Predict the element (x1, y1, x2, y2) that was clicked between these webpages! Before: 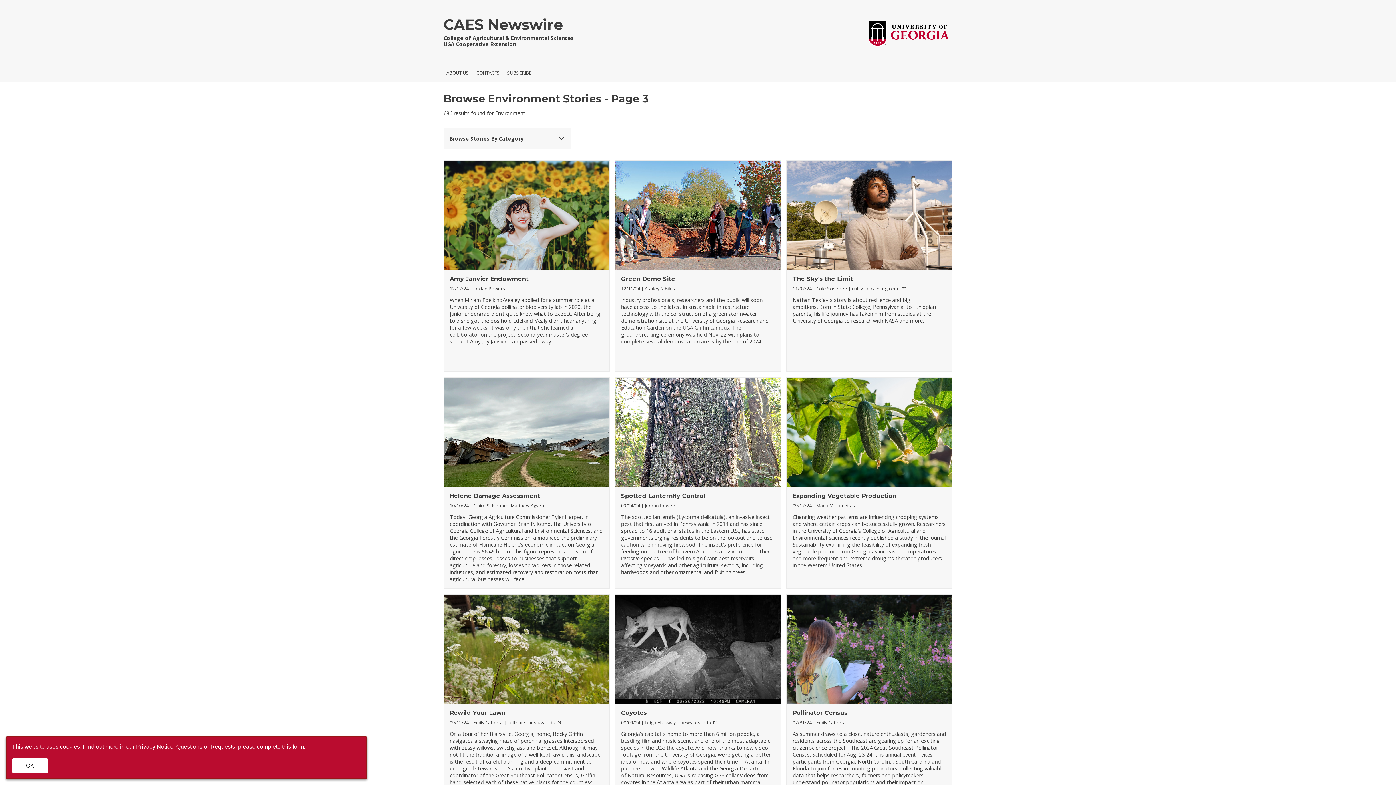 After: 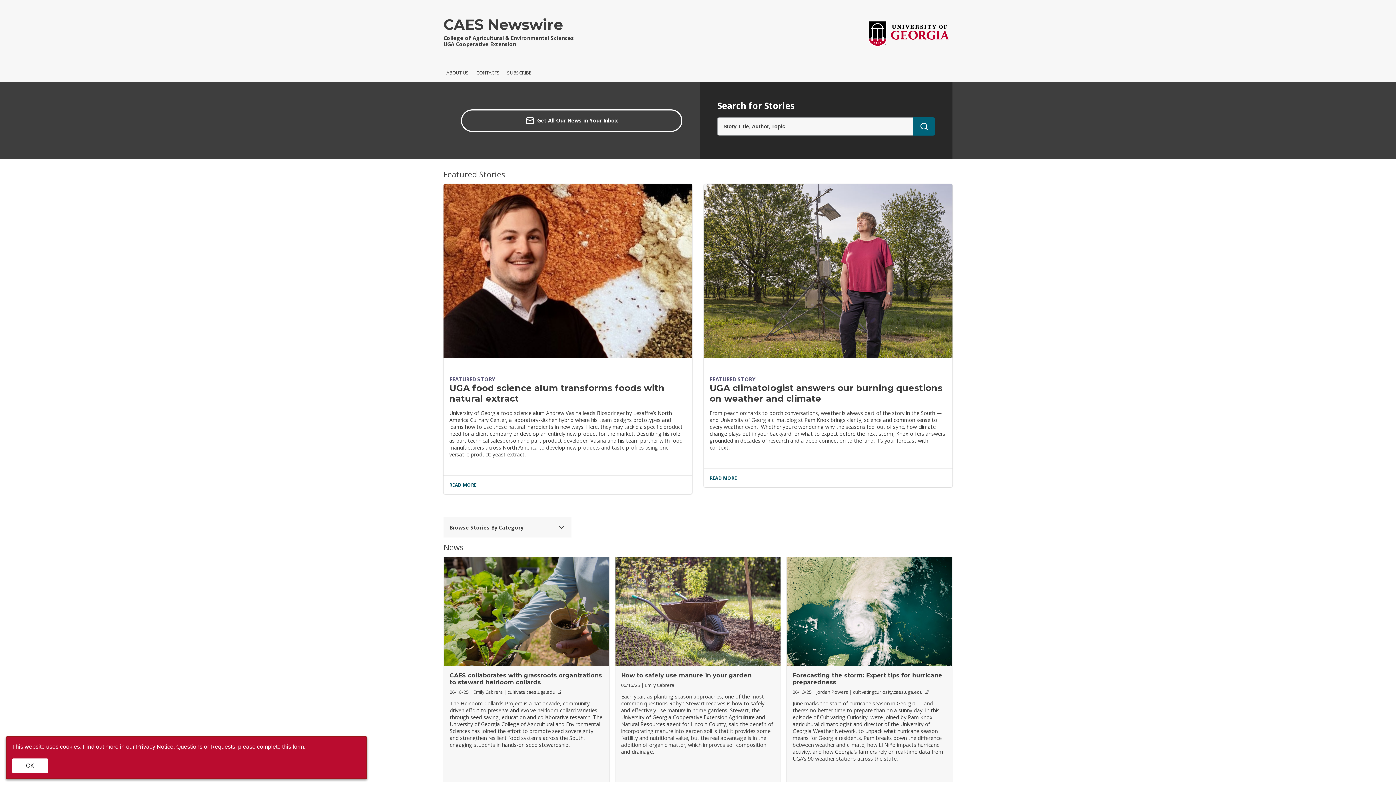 Action: bbox: (443, 17, 574, 34) label: CAES Newswire